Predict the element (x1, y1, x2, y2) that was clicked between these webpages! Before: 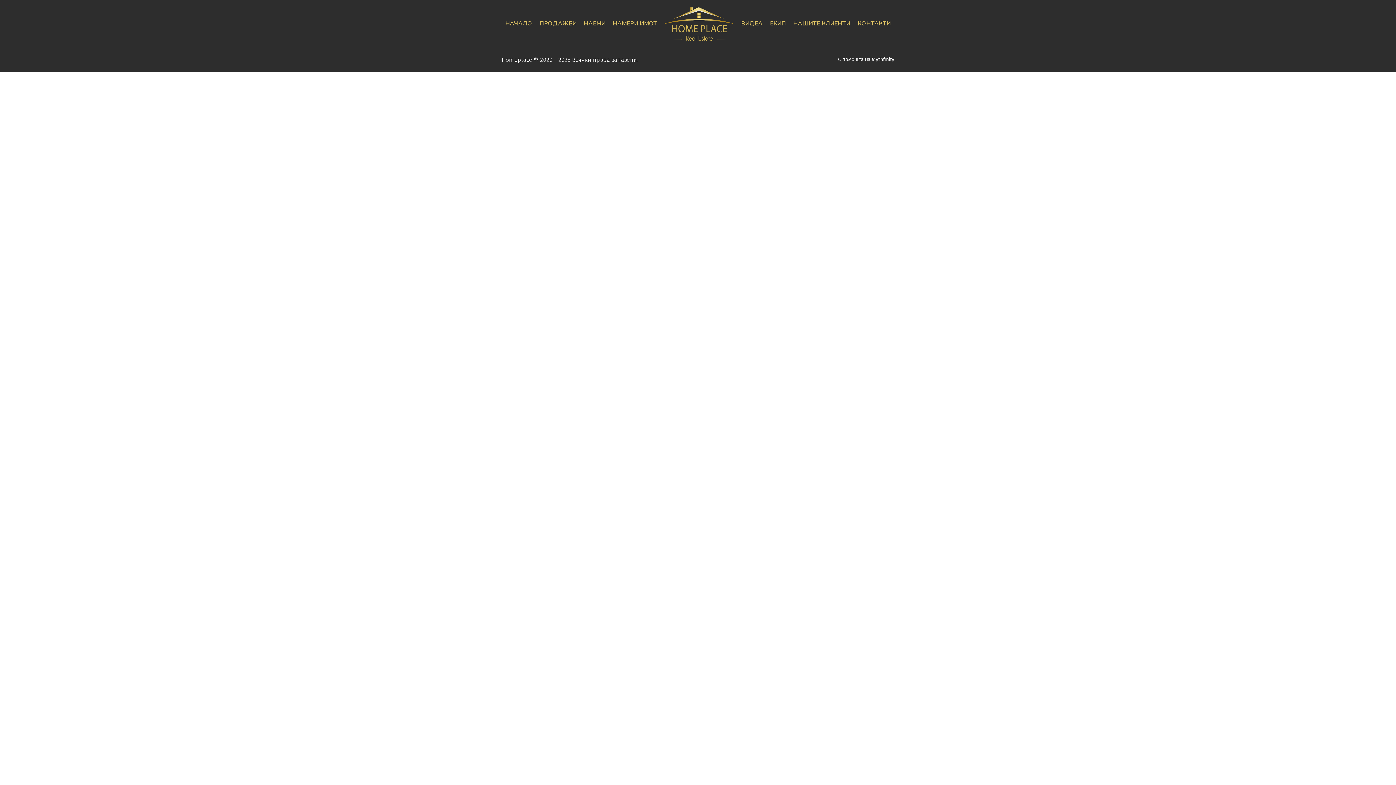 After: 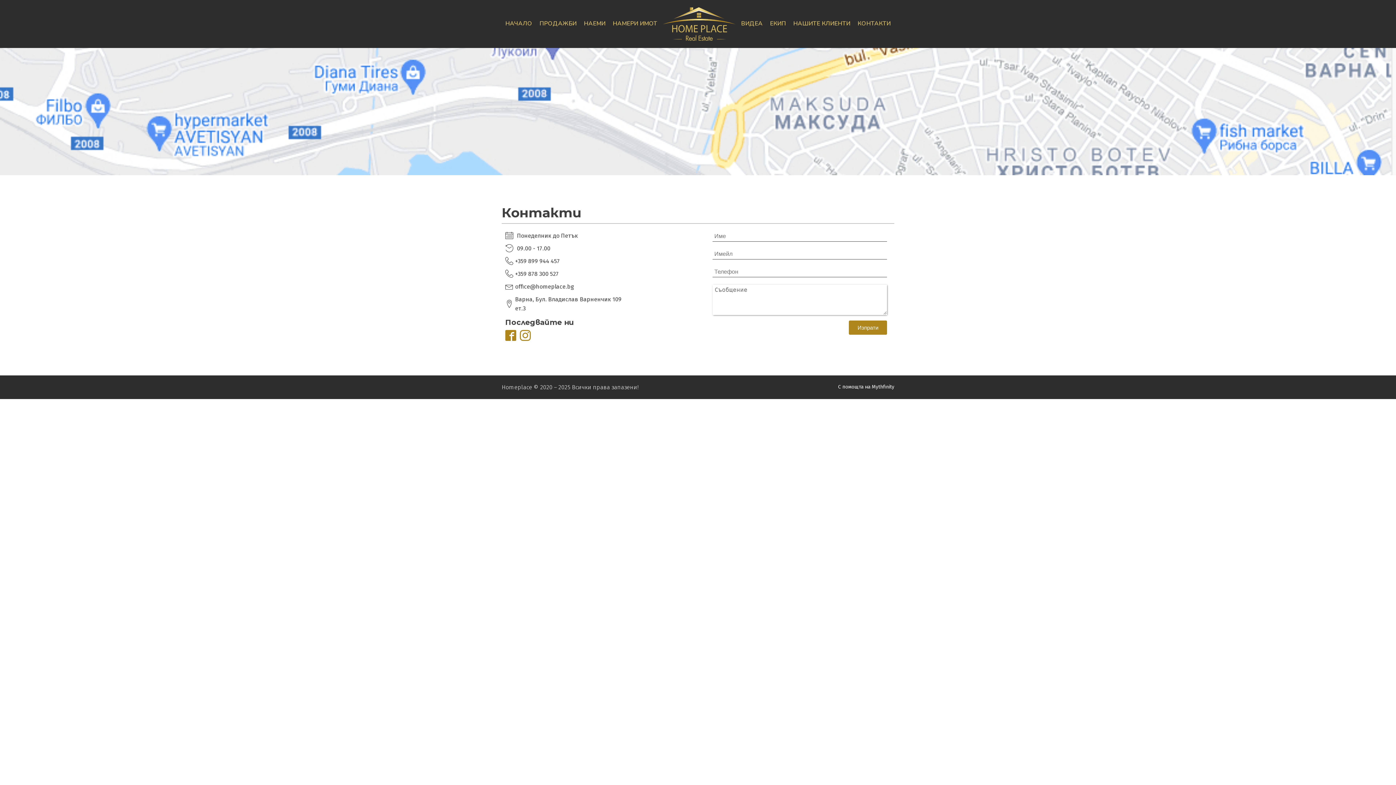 Action: bbox: (856, 19, 892, 28) label: КОНТАКТИ